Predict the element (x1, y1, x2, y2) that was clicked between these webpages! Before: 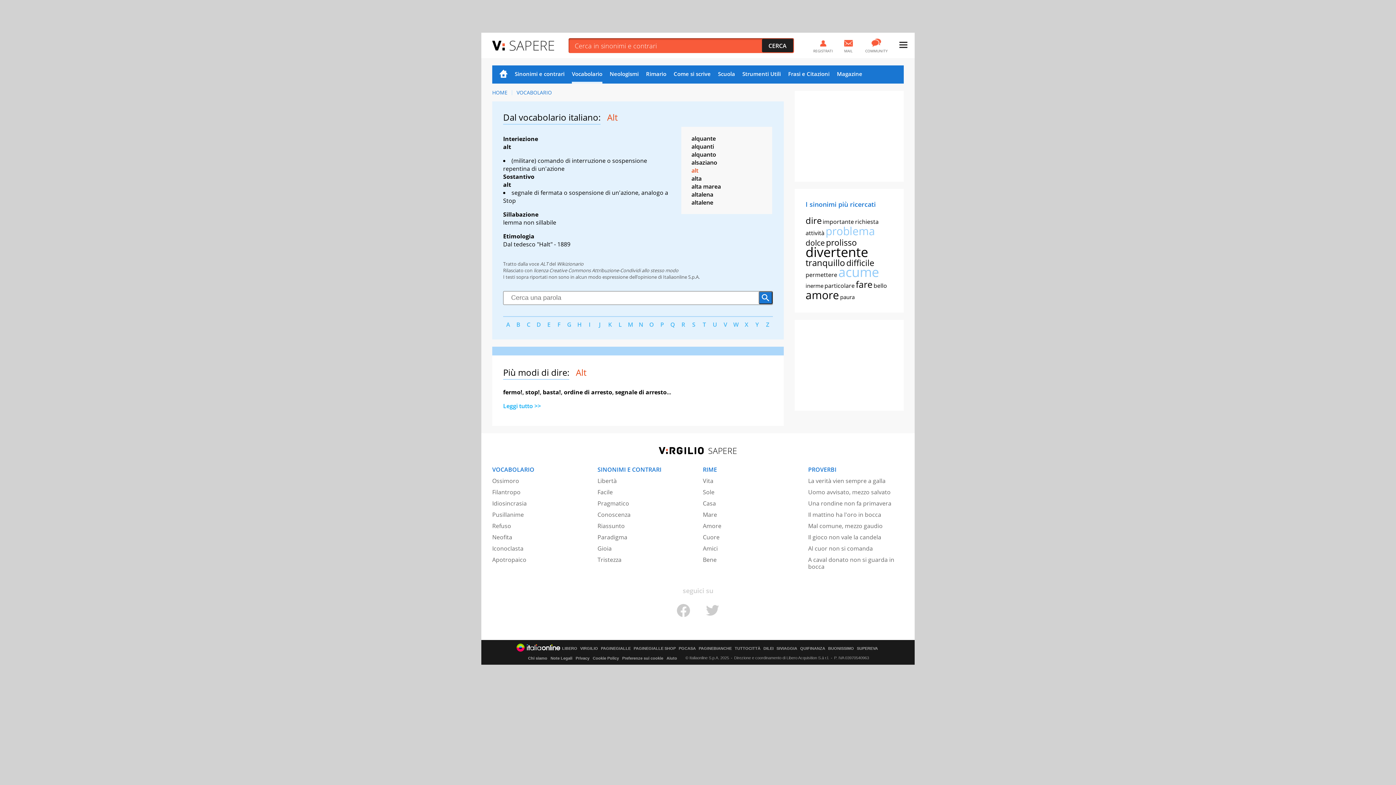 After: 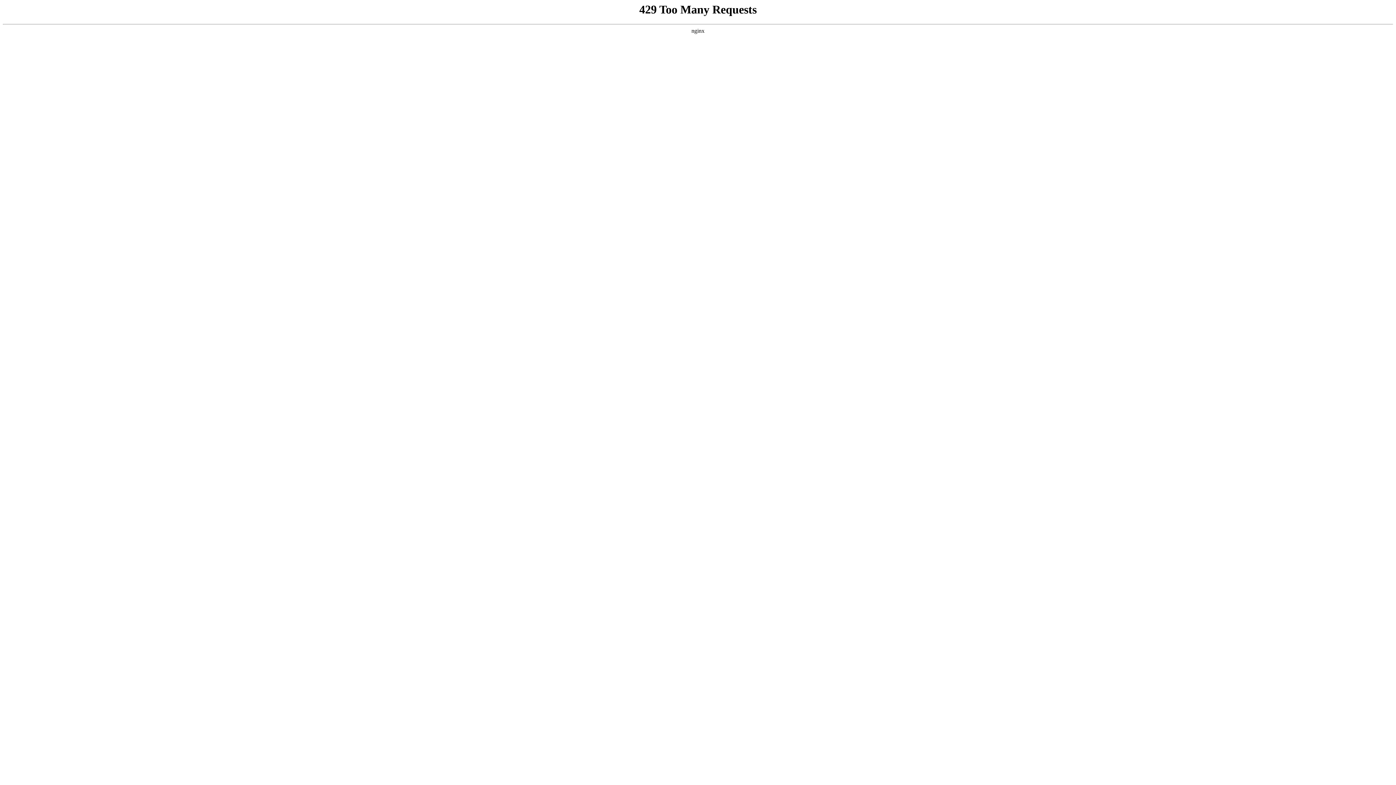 Action: label: QUIFINANZA bbox: (800, 646, 825, 650)